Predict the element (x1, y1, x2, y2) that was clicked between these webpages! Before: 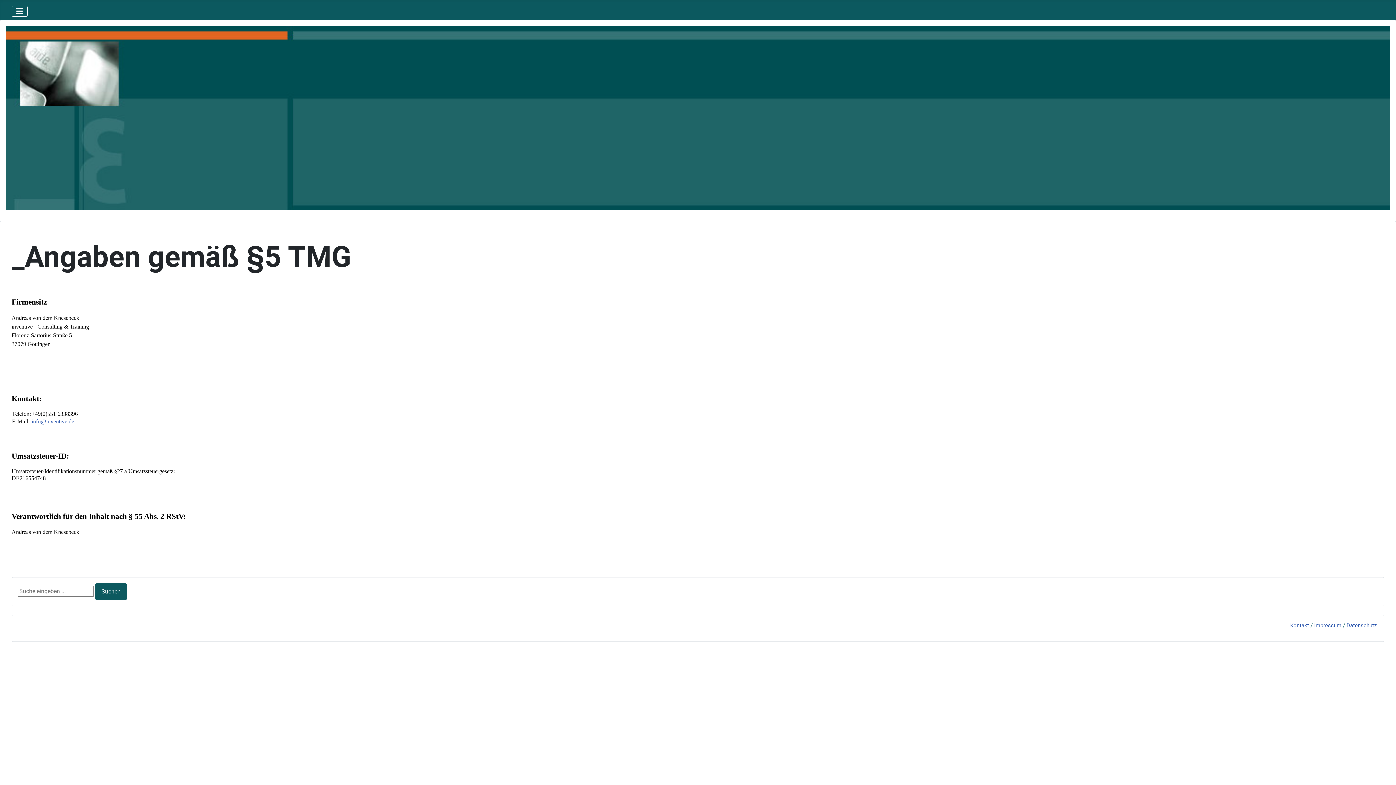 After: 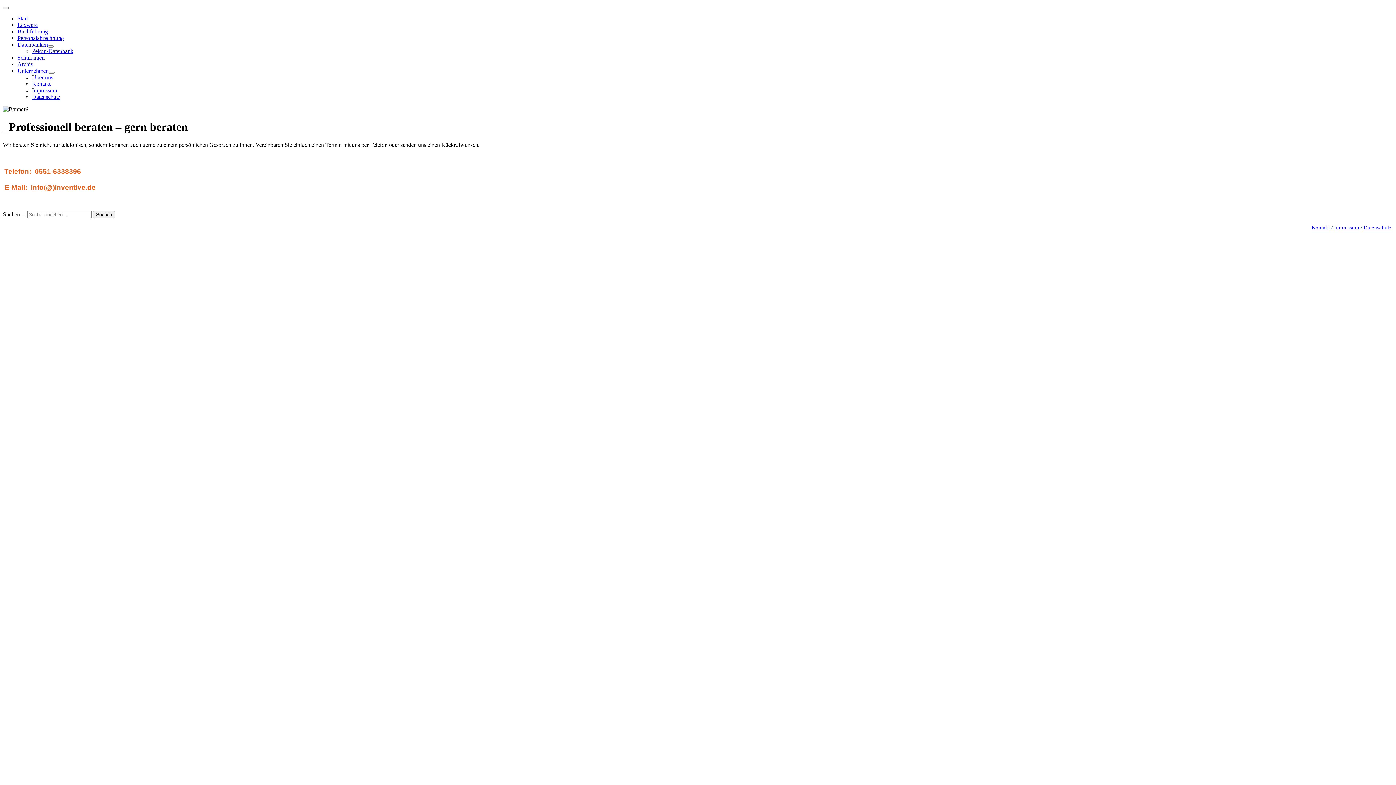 Action: bbox: (1290, 622, 1309, 628) label: Kontakt